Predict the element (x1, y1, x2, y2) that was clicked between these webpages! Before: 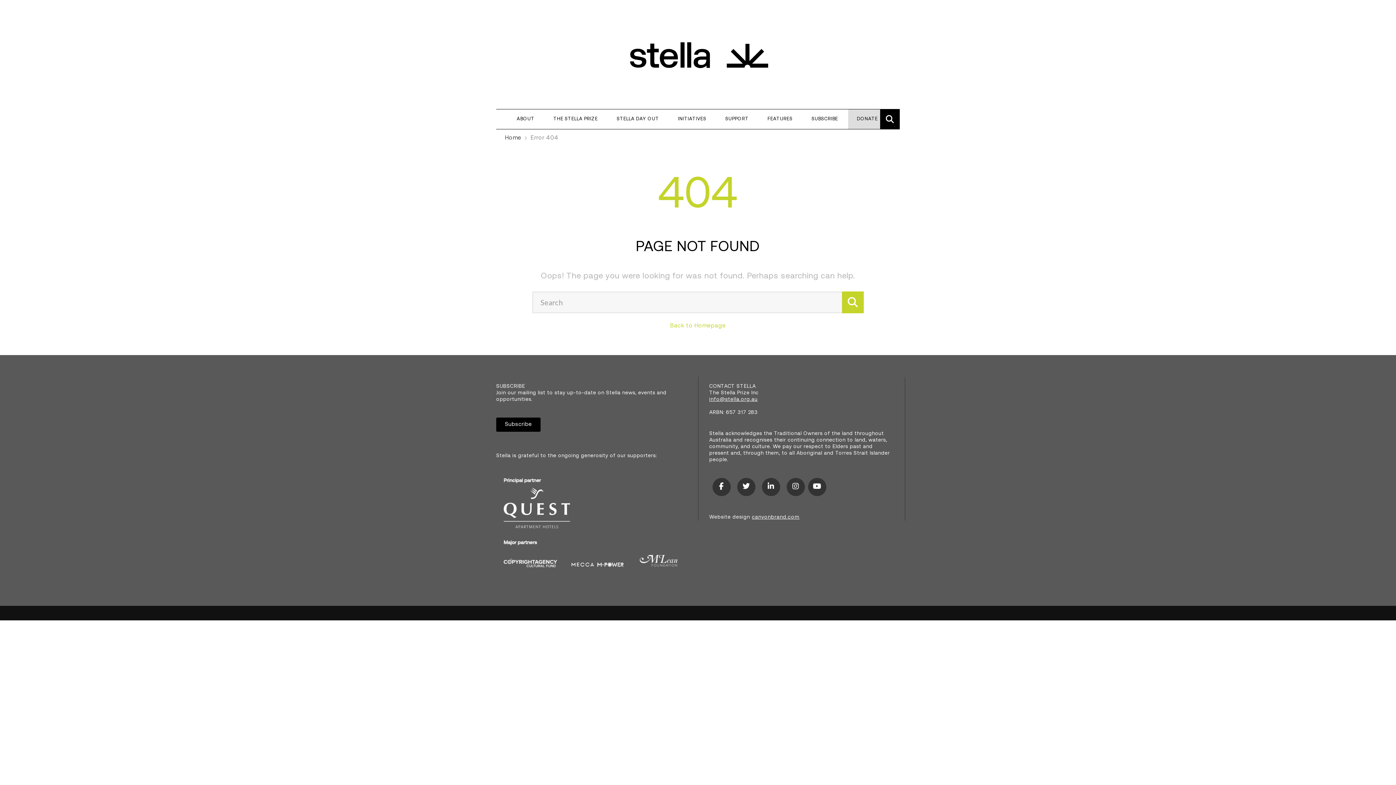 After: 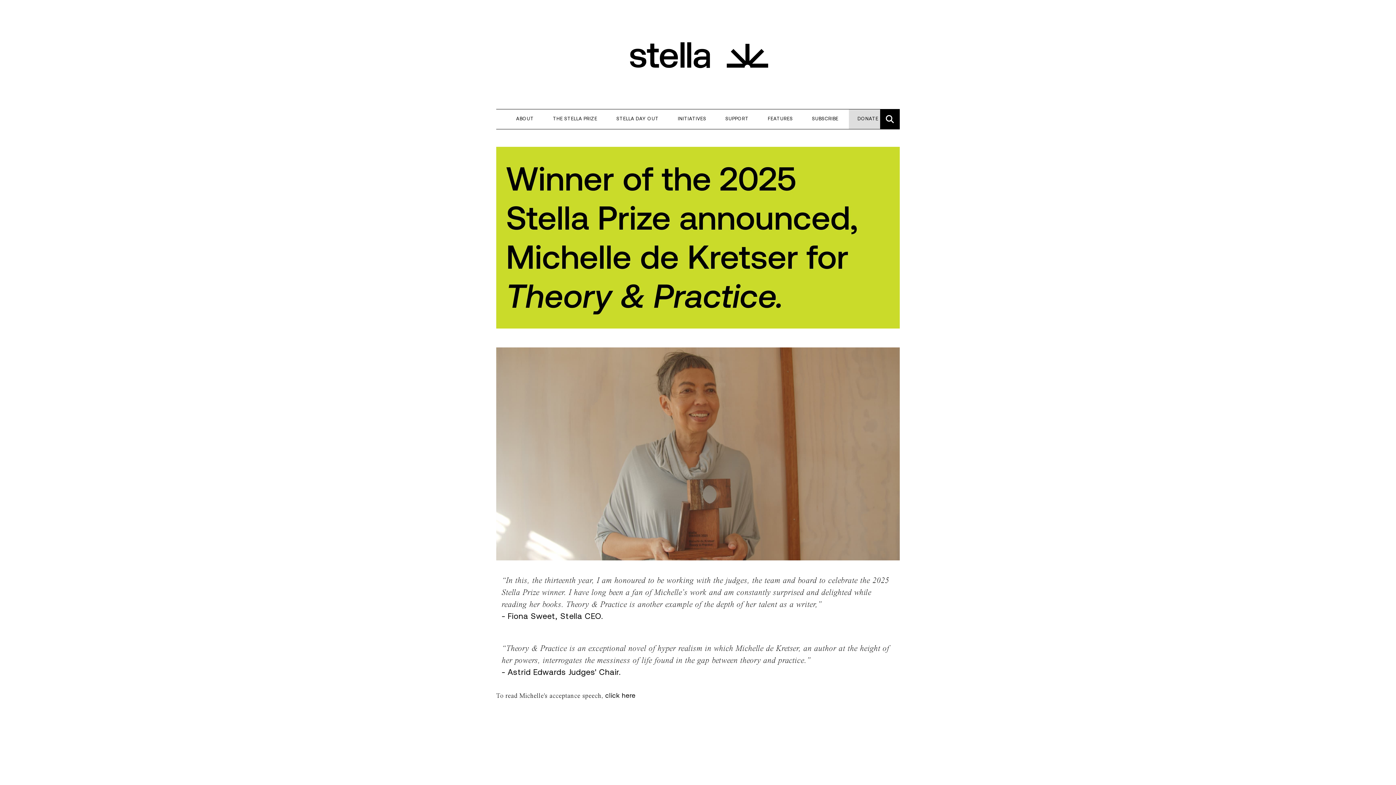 Action: bbox: (496, 0, 900, 109)